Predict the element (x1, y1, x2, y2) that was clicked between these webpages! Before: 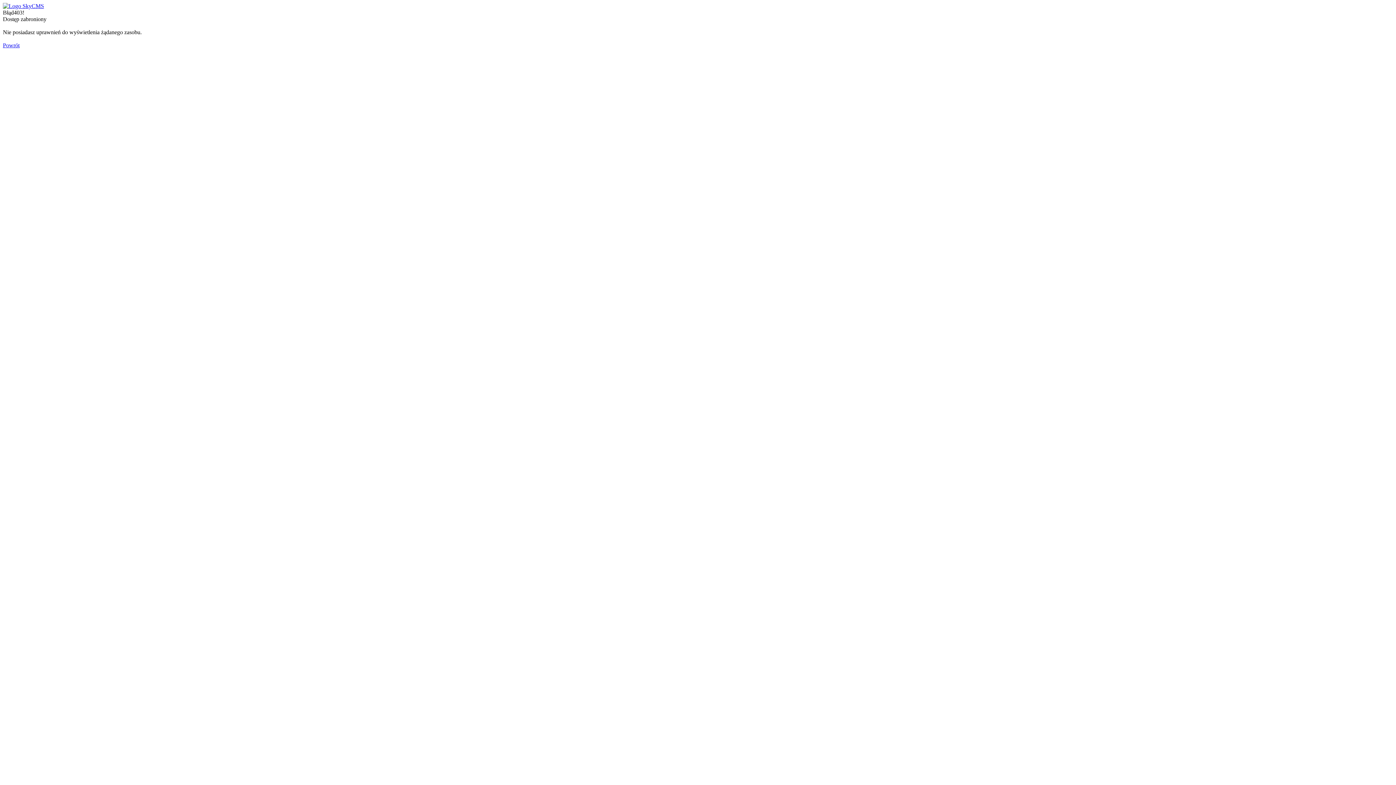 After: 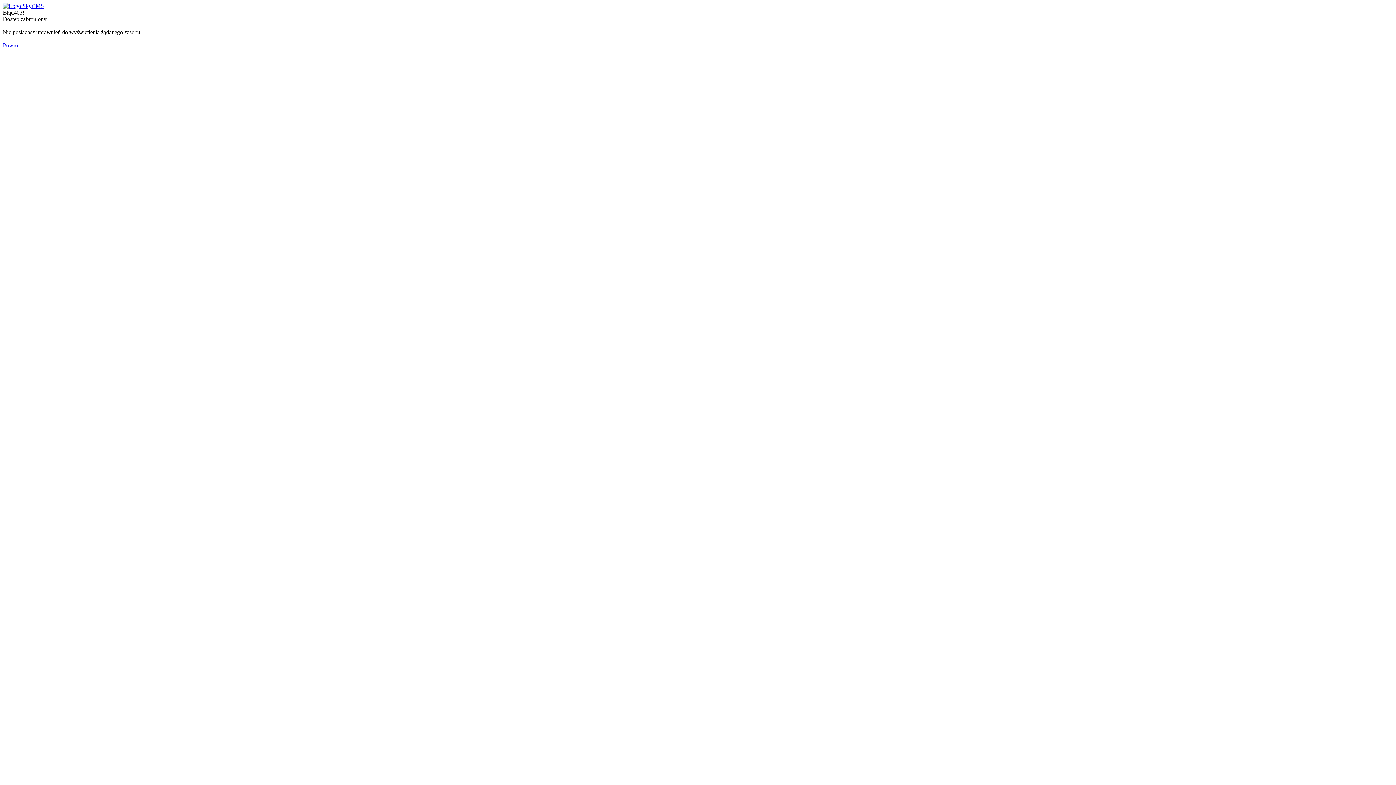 Action: bbox: (2, 2, 44, 9)